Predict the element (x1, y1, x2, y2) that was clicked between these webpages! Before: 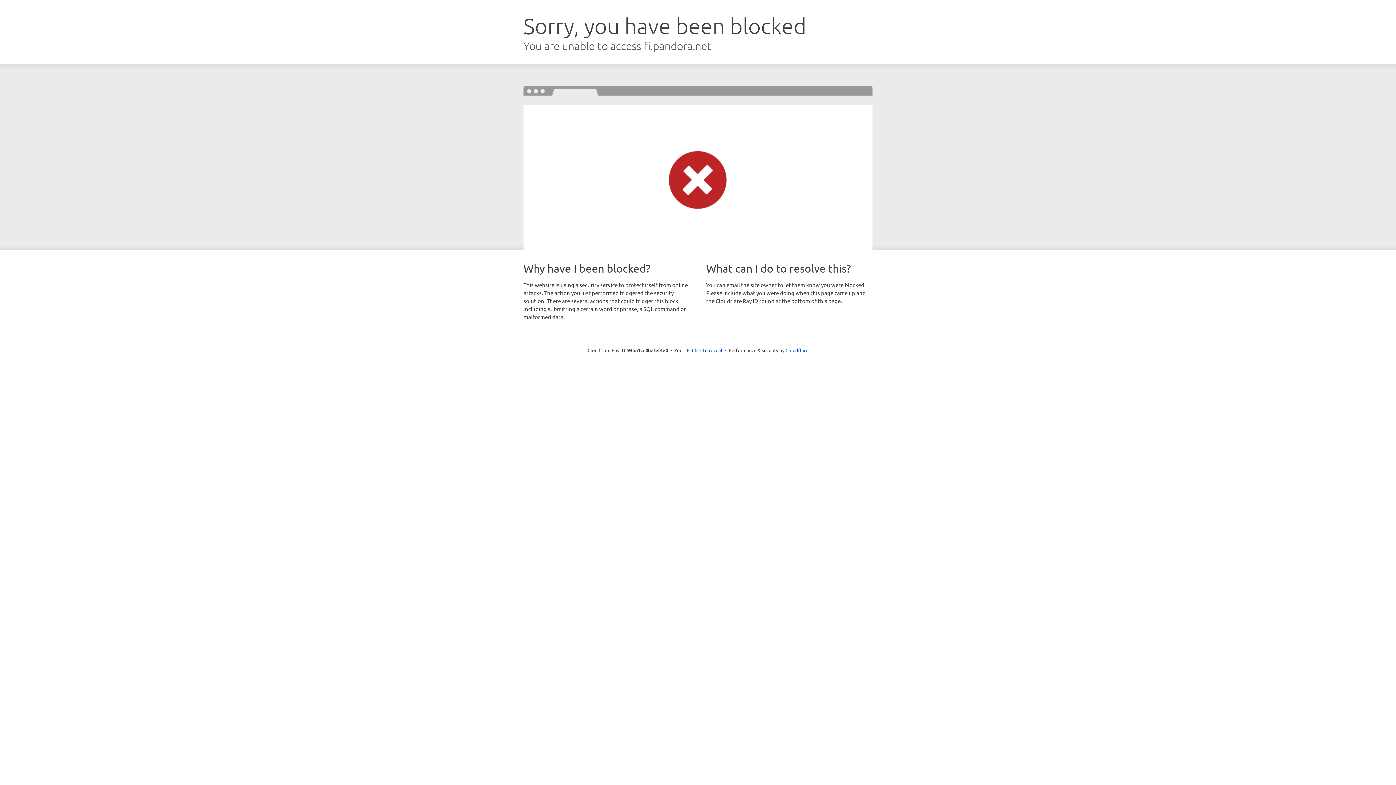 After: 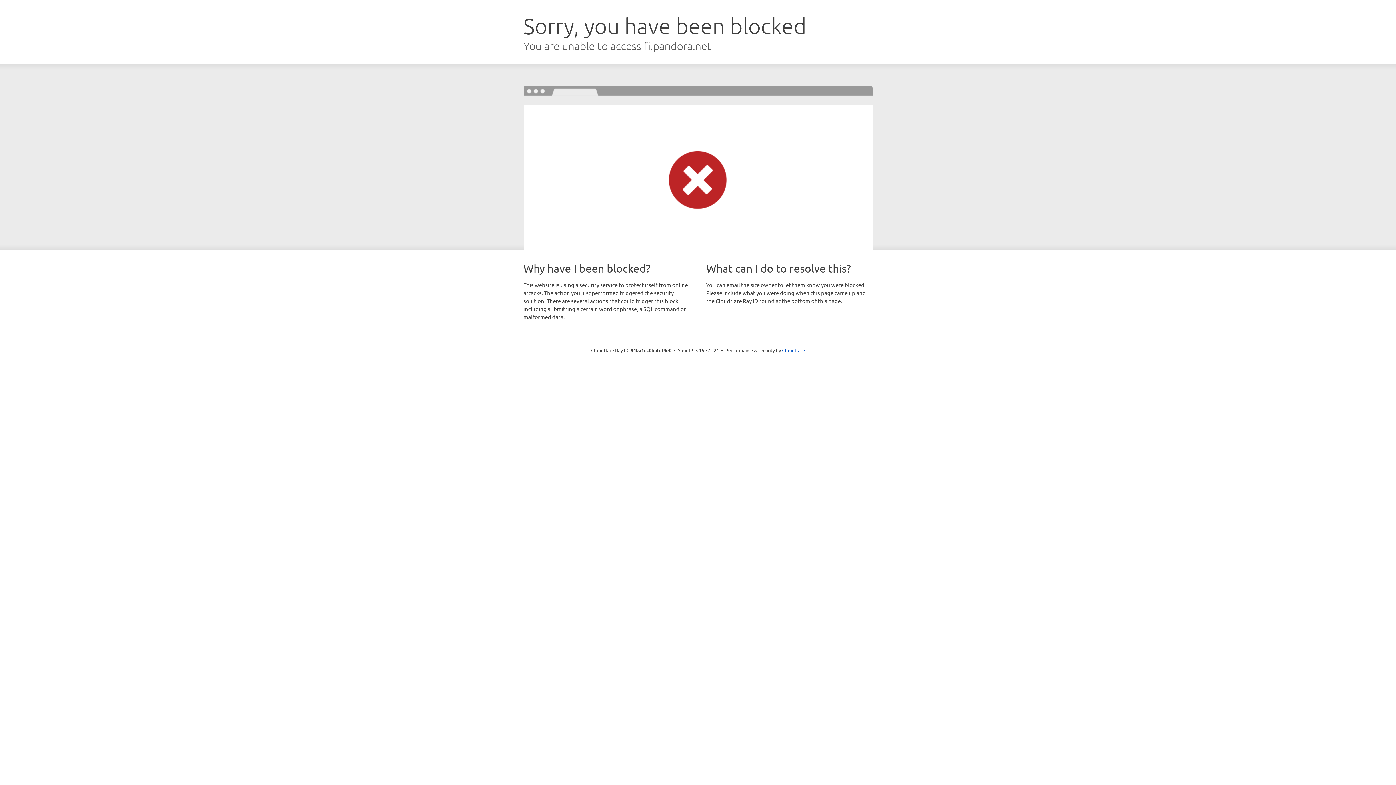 Action: bbox: (692, 346, 722, 353) label: Click to reveal